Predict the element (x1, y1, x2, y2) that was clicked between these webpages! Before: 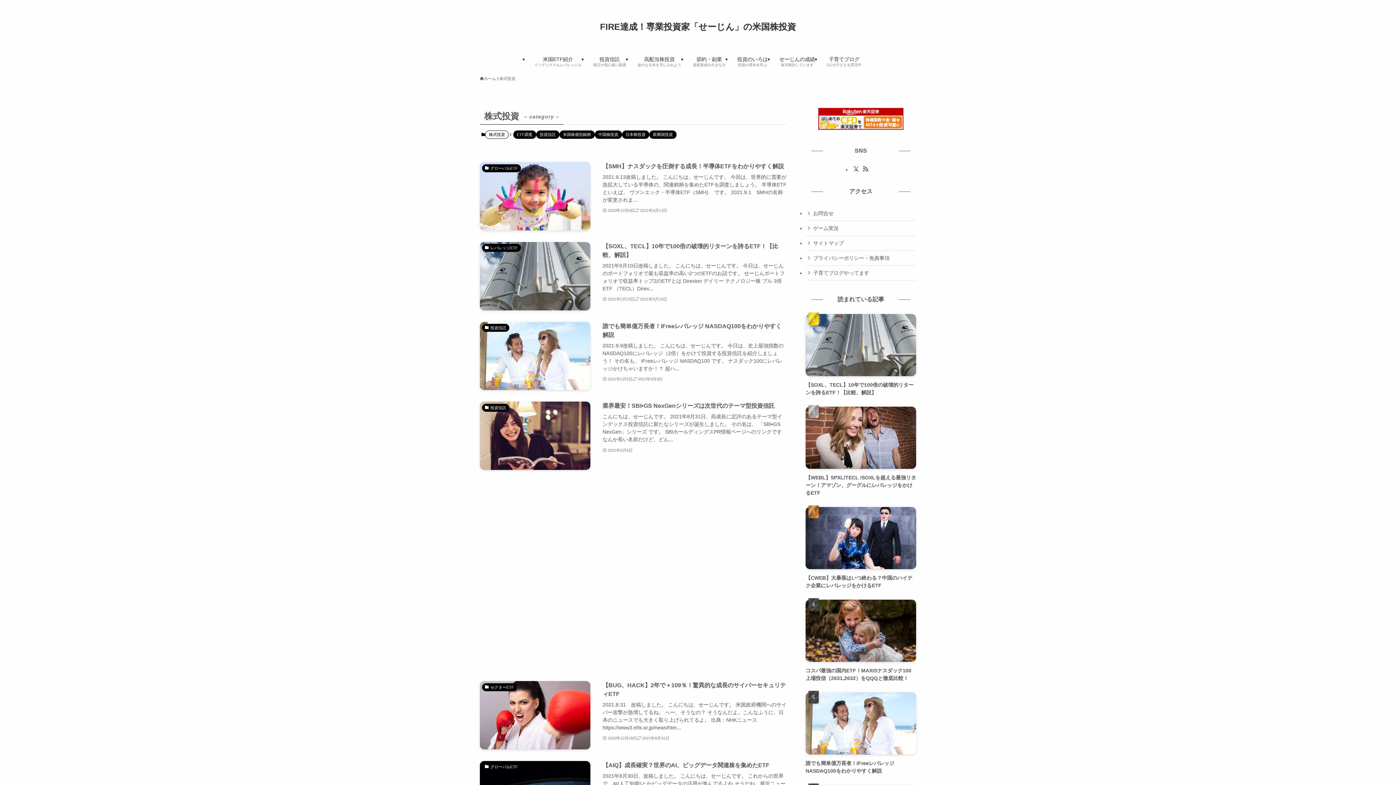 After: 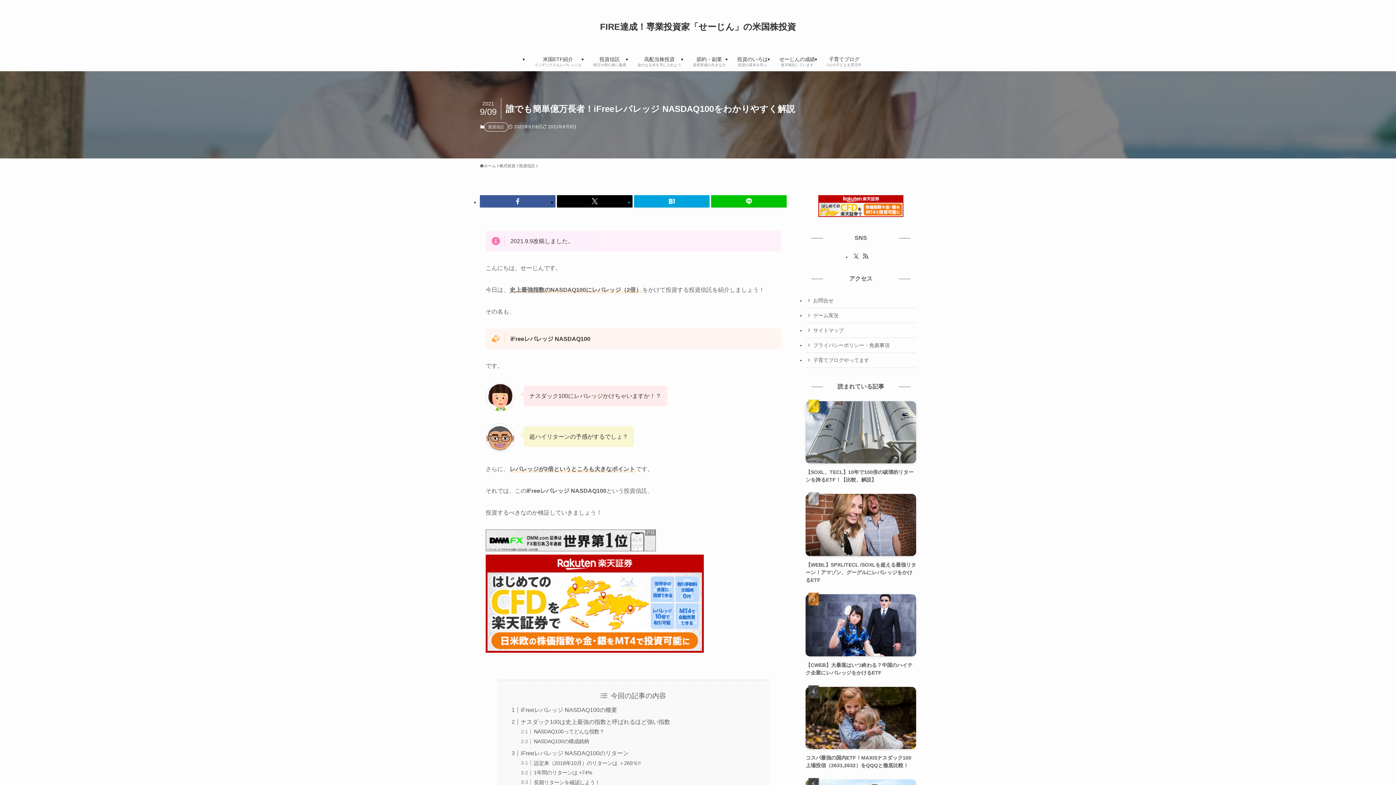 Action: label: 投資信託
誰でも簡単億万長者！iFreeレバレッジ NASDAQ100をわかりやすく解説
2021.9.9改稿しました。 こんにちは、せーじんです。 今日は、史上最強指数のNASDAQ100にレバレッジ（2倍）をかけて投資する投資信託を紹介しましょう！ その名も、 iFreeレバレッジ NASDAQ100 です。 ナスダック100にレバレッジかけちゃいますか！？ 超ハ...
2021年5月6日
2021年9月9日 bbox: (480, 322, 786, 390)